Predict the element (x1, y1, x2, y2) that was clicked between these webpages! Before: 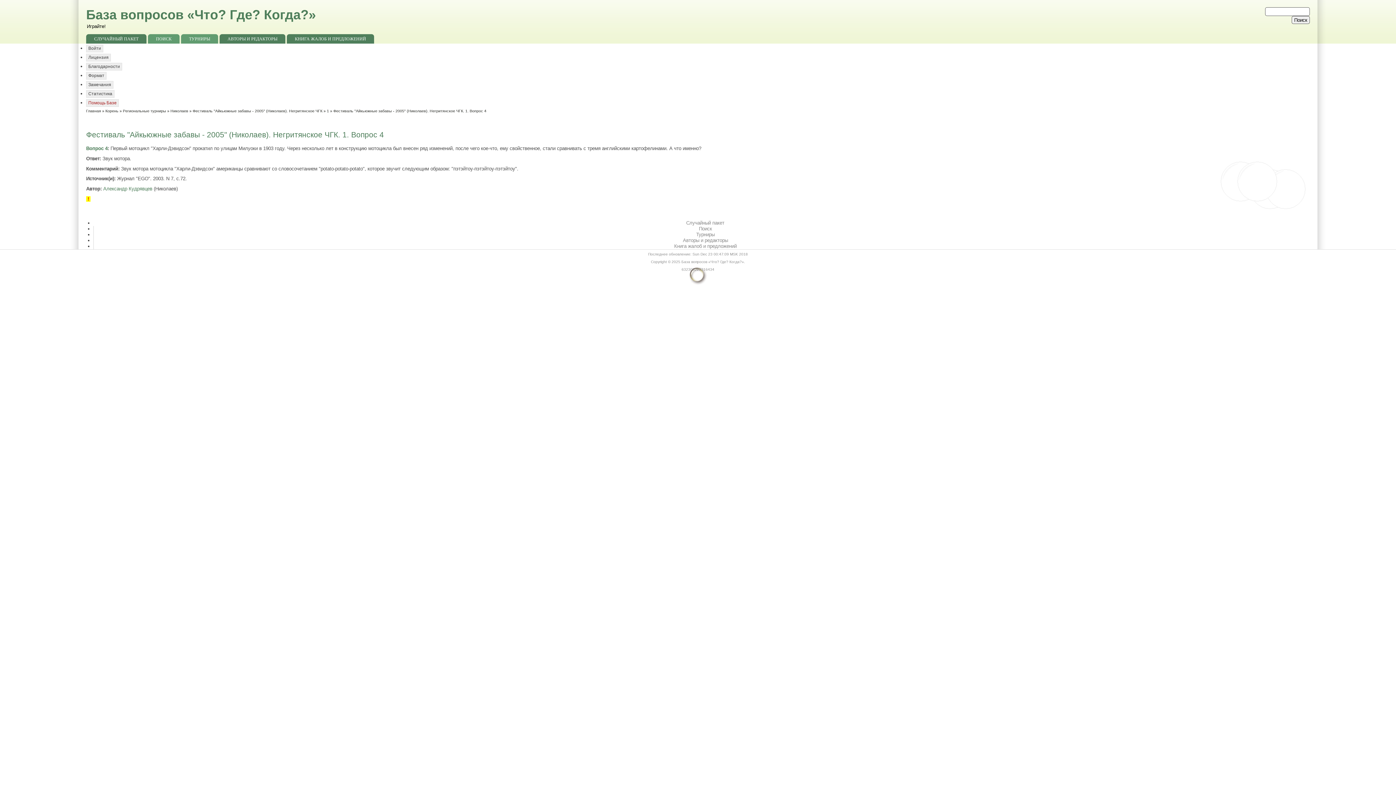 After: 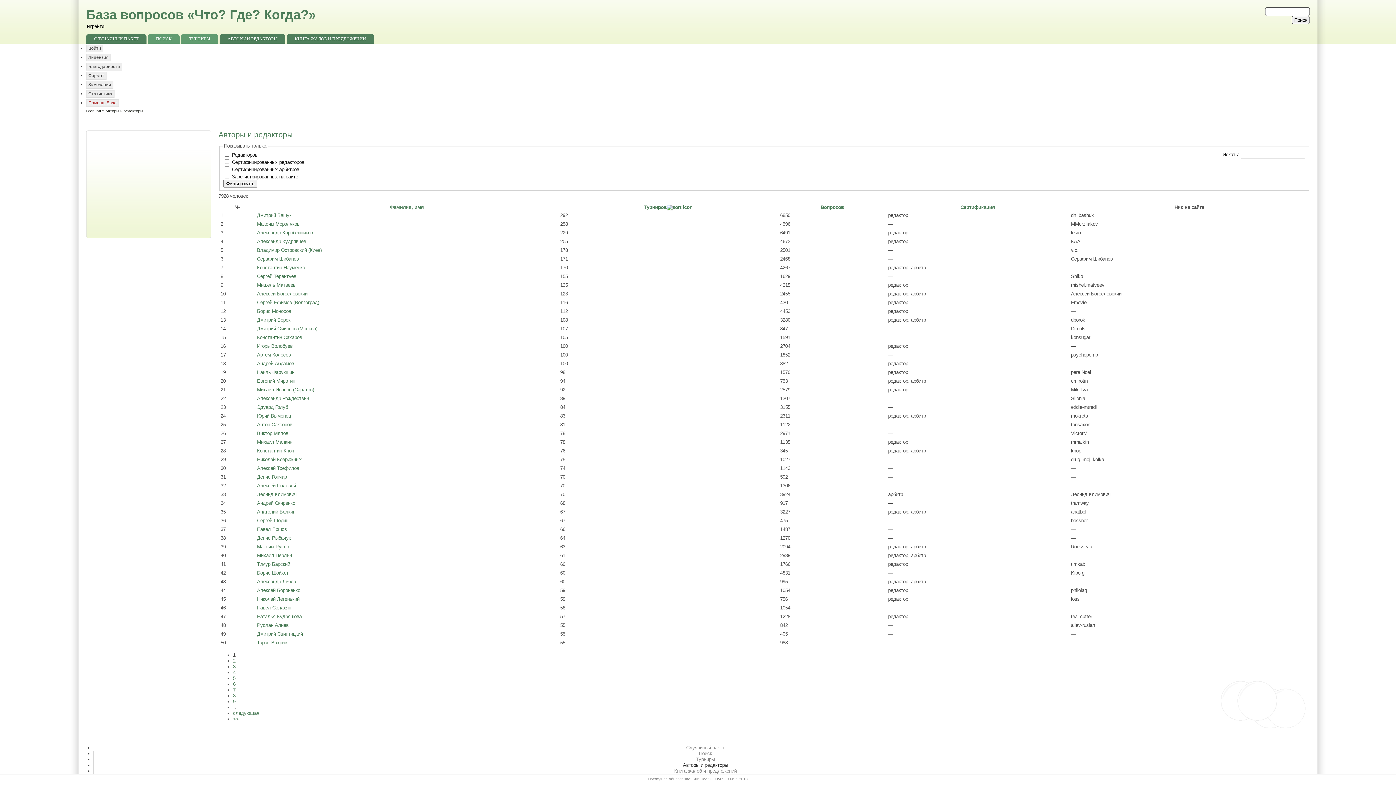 Action: bbox: (219, 34, 285, 43) label: АВТОРЫ И РЕДАКТОРЫ